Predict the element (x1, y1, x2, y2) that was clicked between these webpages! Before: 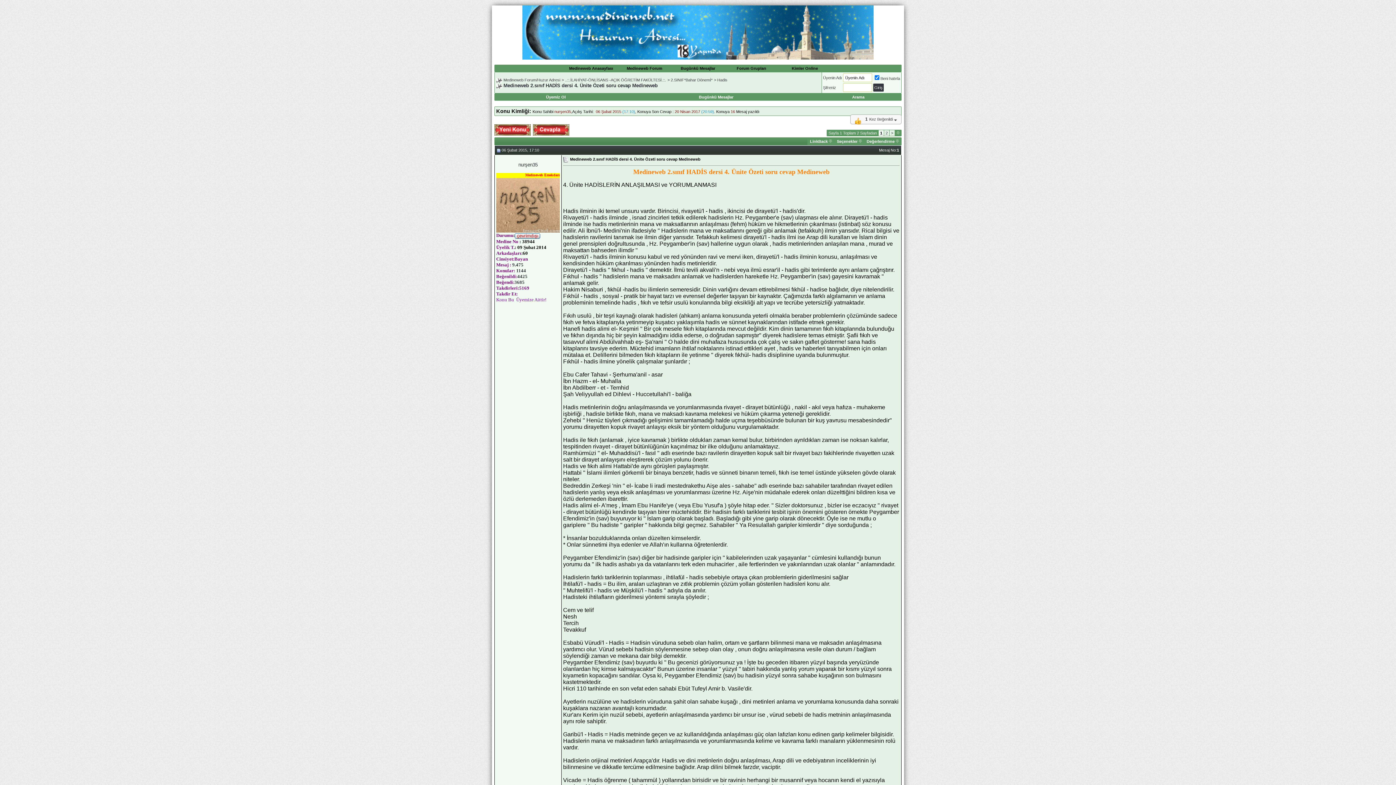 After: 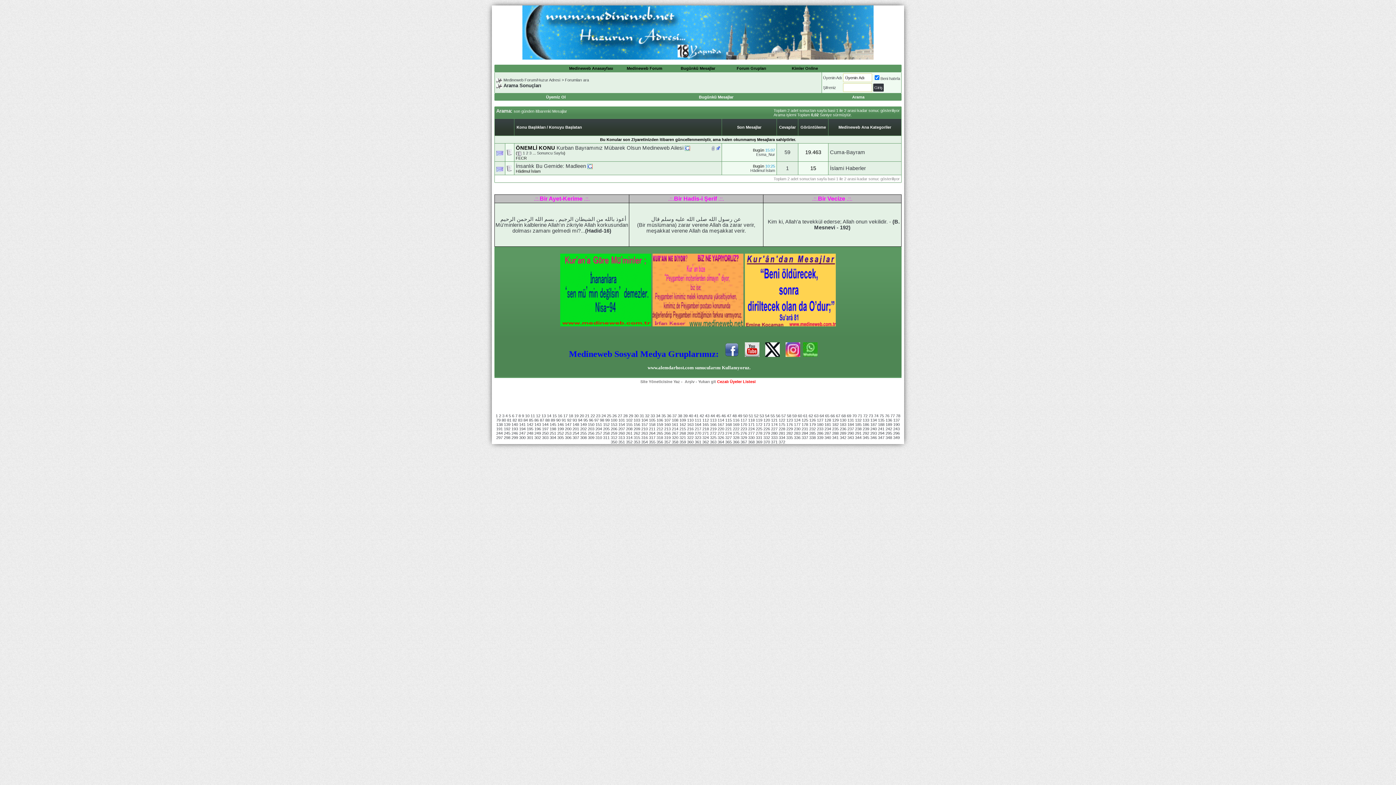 Action: label: Bugünkü Mesajlar bbox: (699, 95, 733, 99)